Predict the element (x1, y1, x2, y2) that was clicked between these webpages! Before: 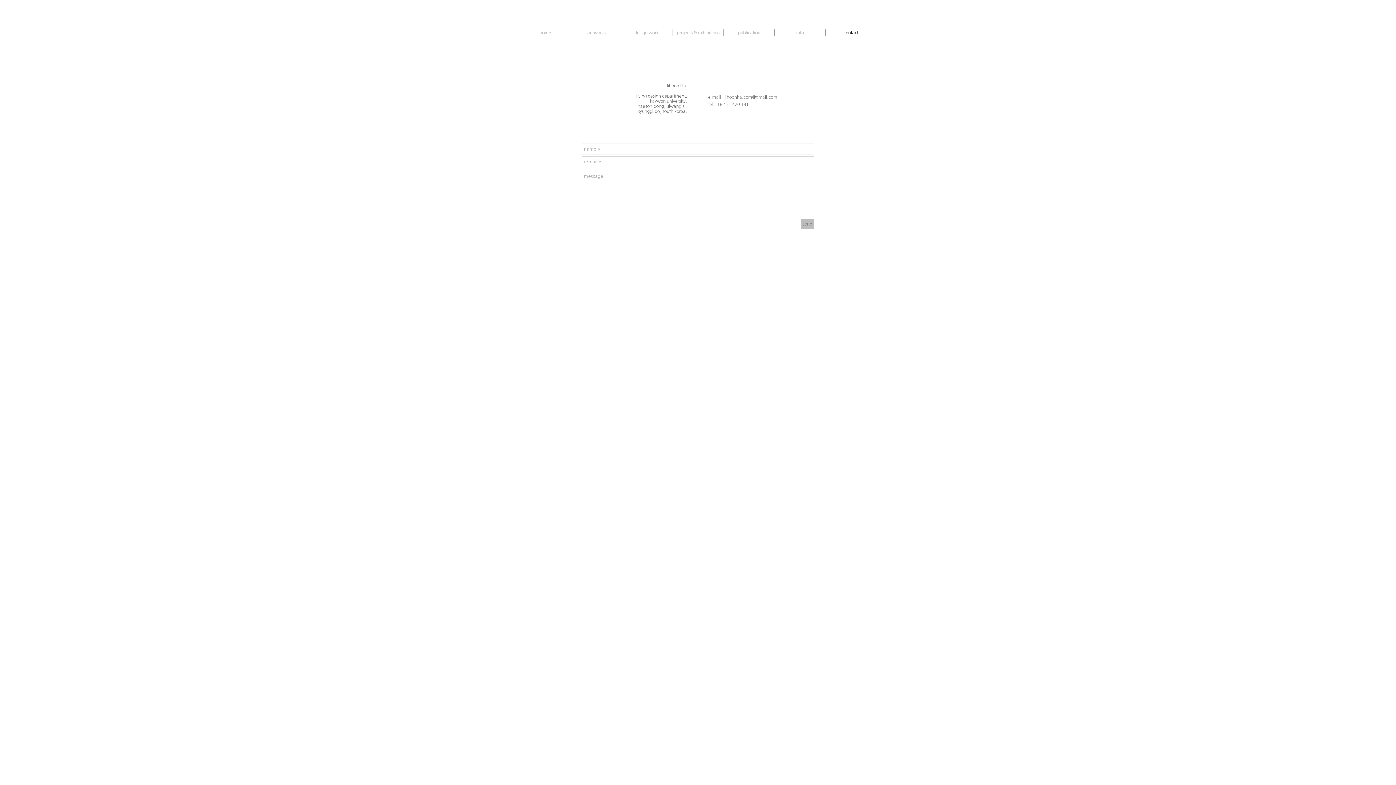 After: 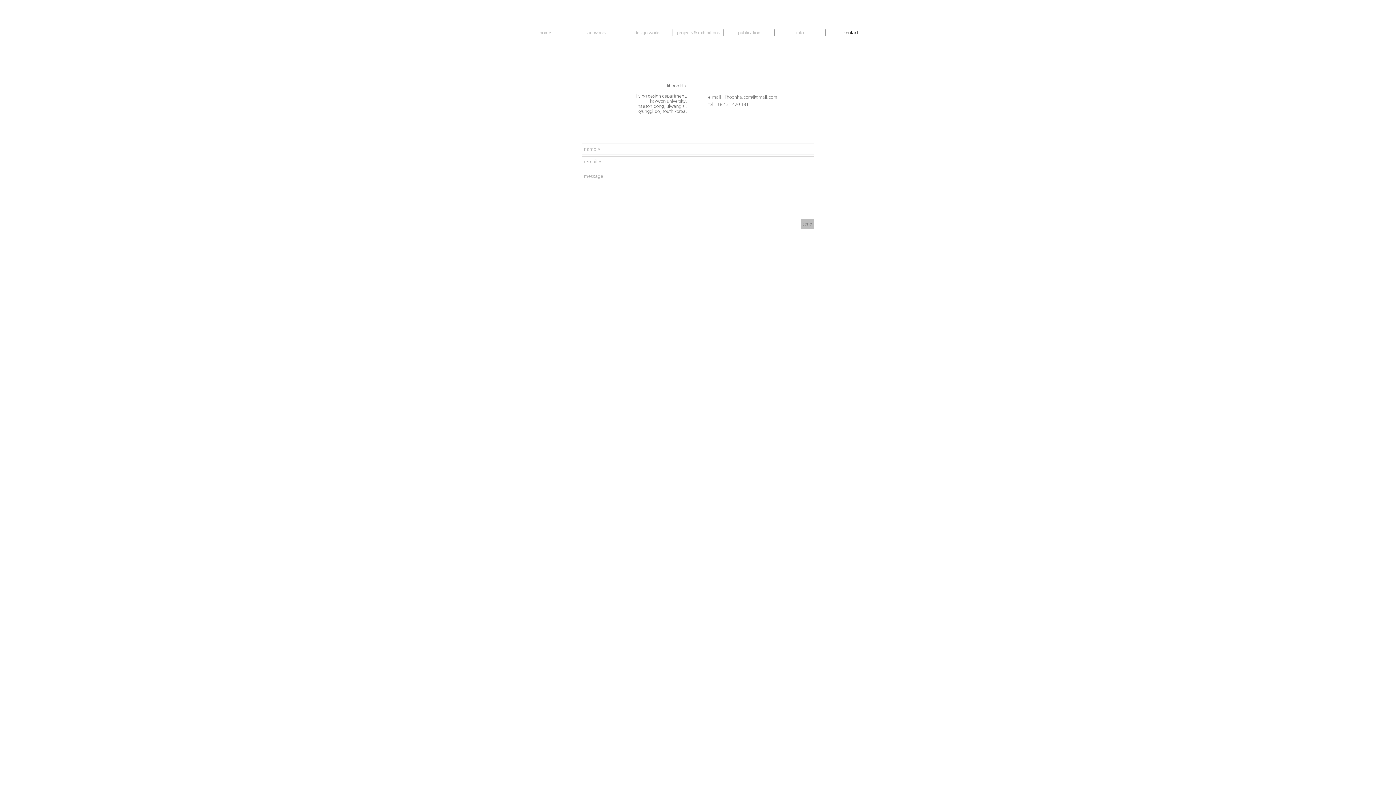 Action: label: jihoonha.com@gmail.com bbox: (724, 94, 777, 99)